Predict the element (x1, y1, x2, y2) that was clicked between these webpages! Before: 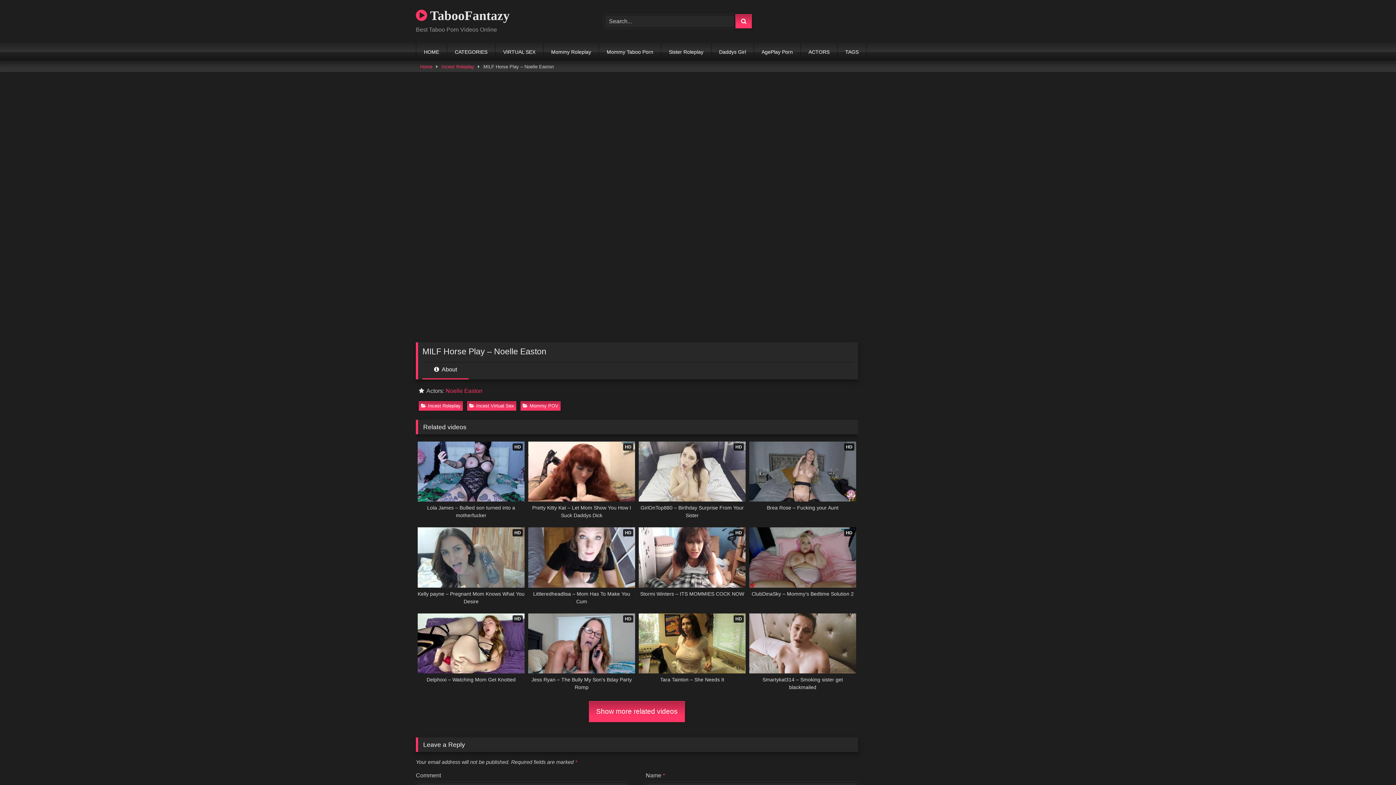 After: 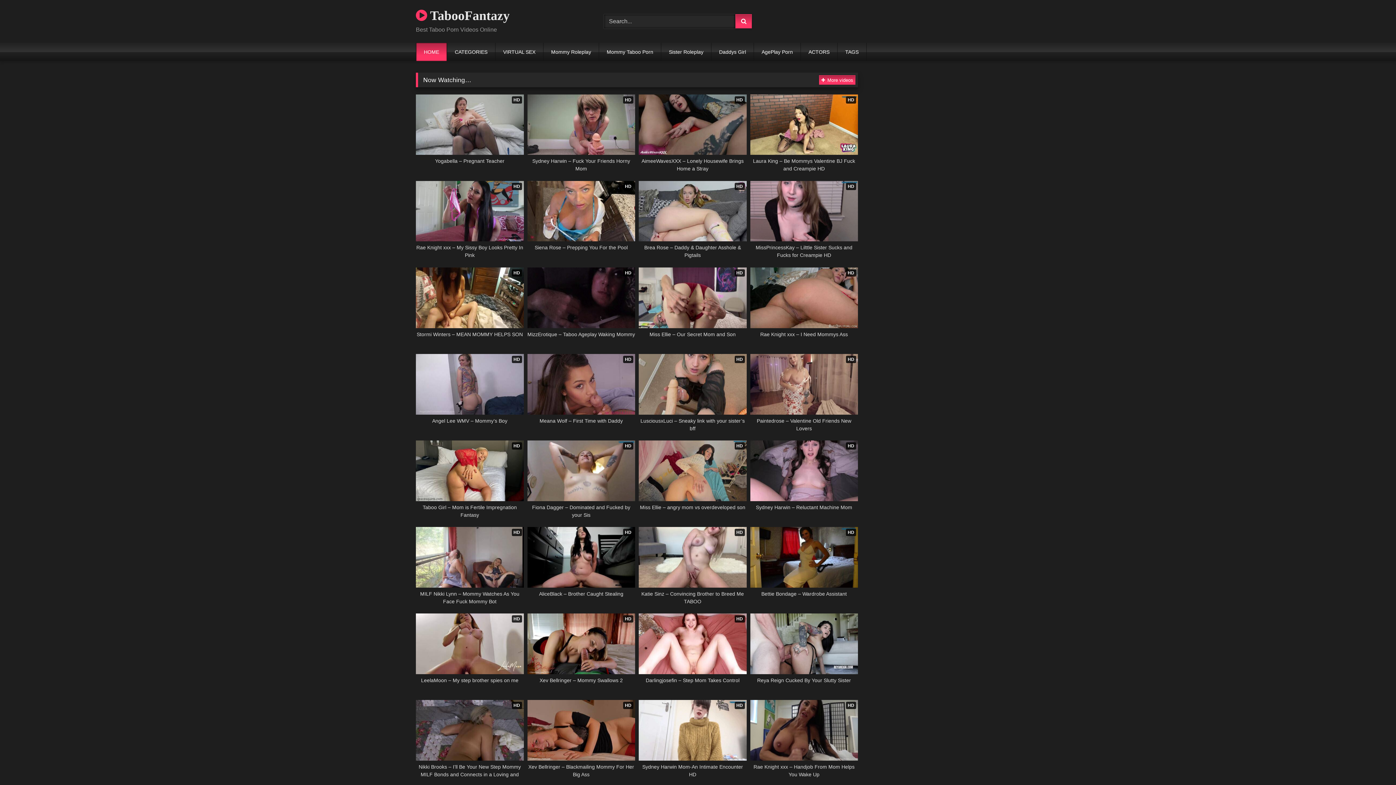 Action: label: Home bbox: (420, 61, 432, 71)